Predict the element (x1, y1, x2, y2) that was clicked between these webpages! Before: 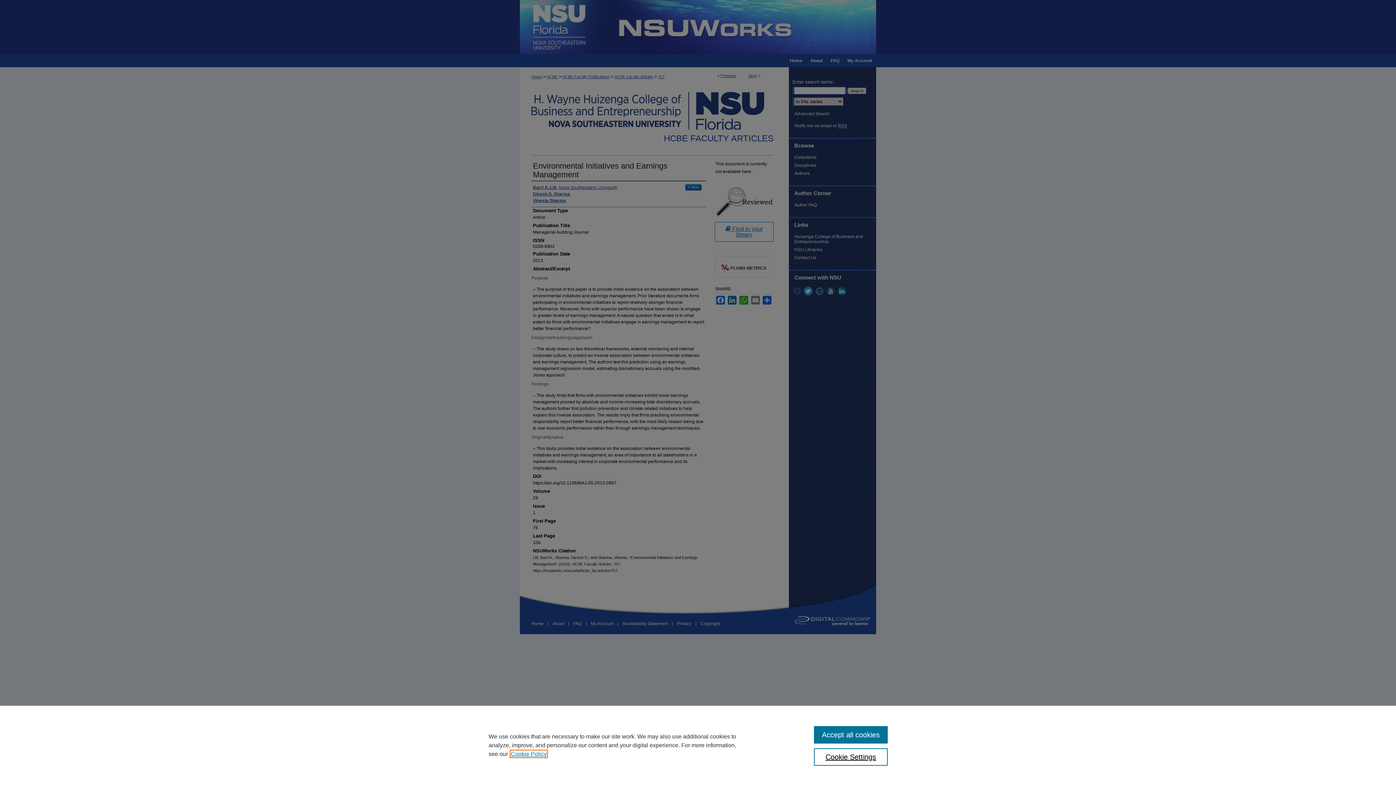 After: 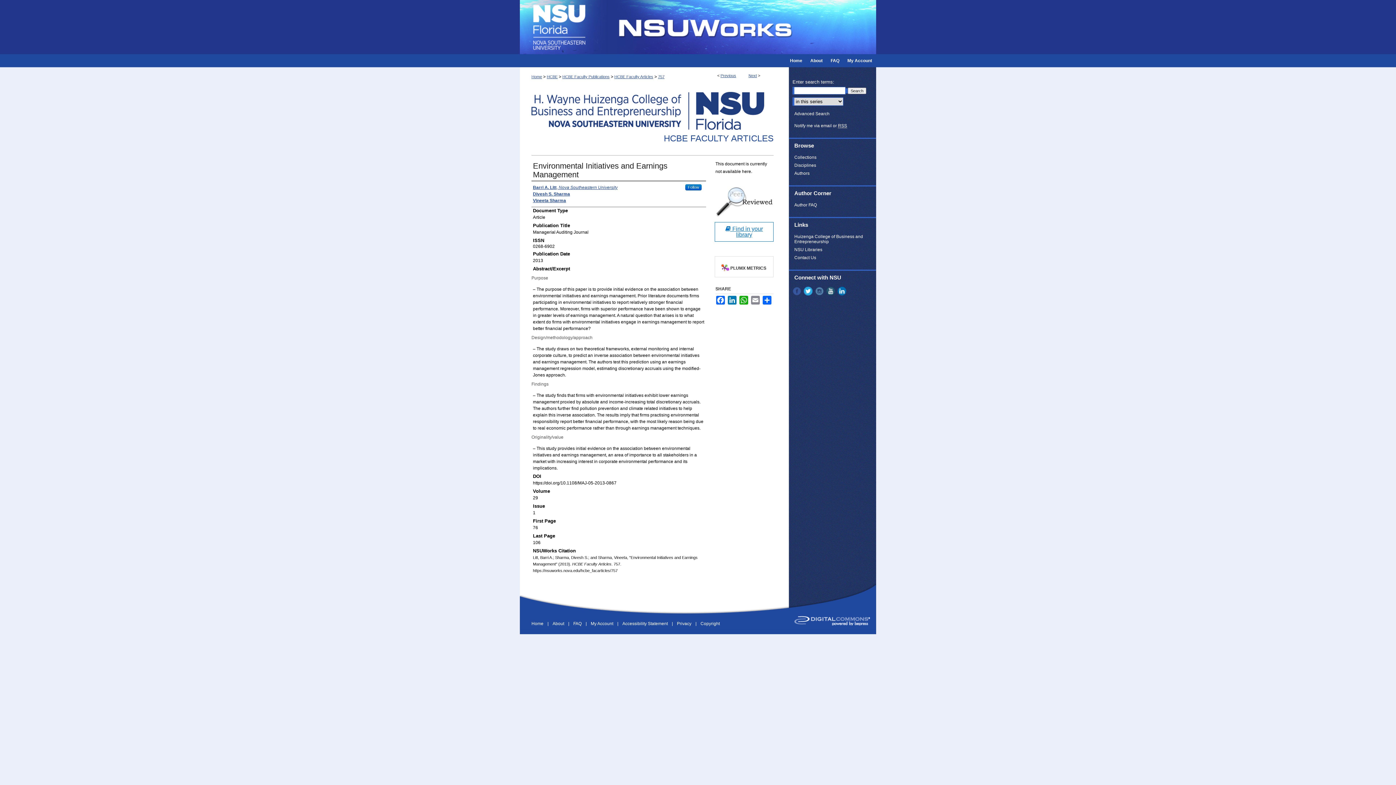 Action: bbox: (814, 726, 887, 744) label: Accept all cookies